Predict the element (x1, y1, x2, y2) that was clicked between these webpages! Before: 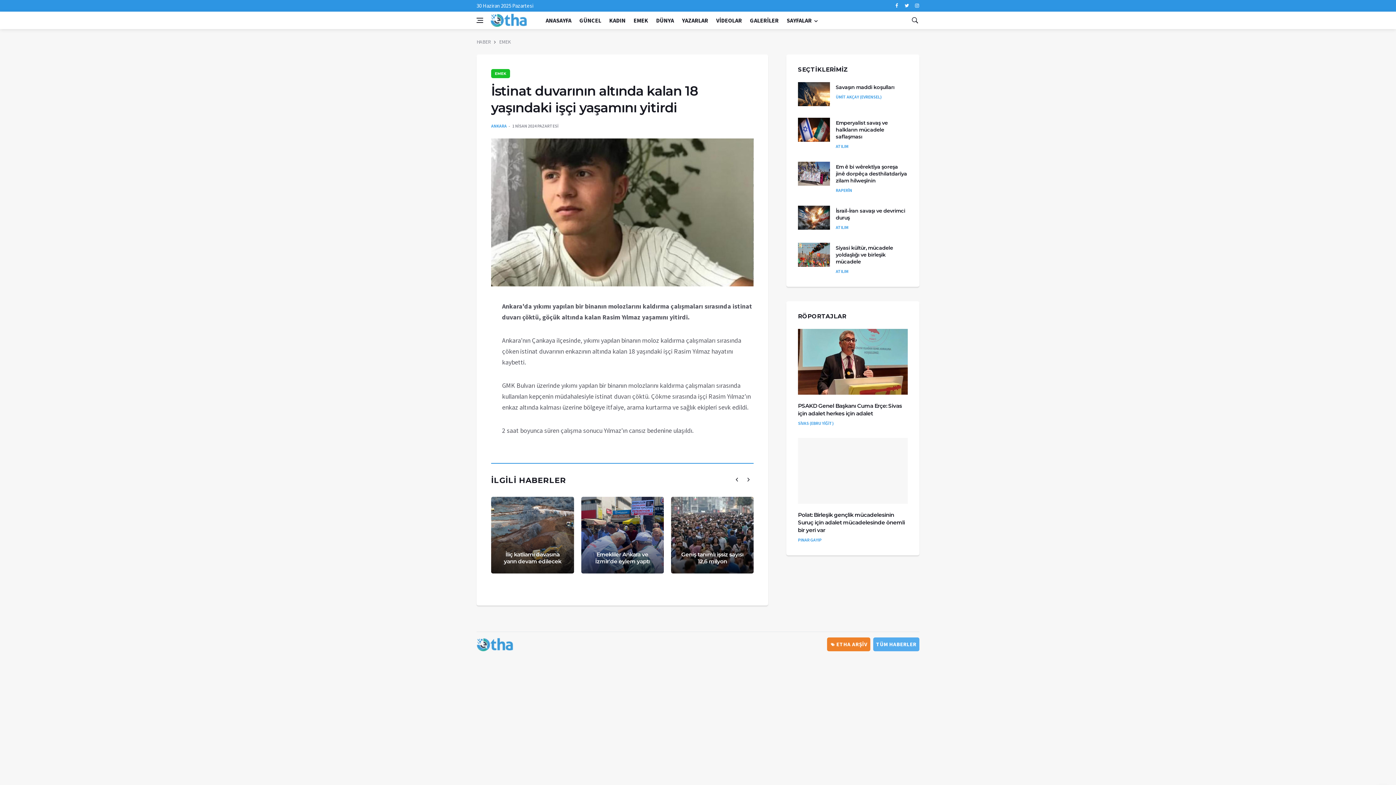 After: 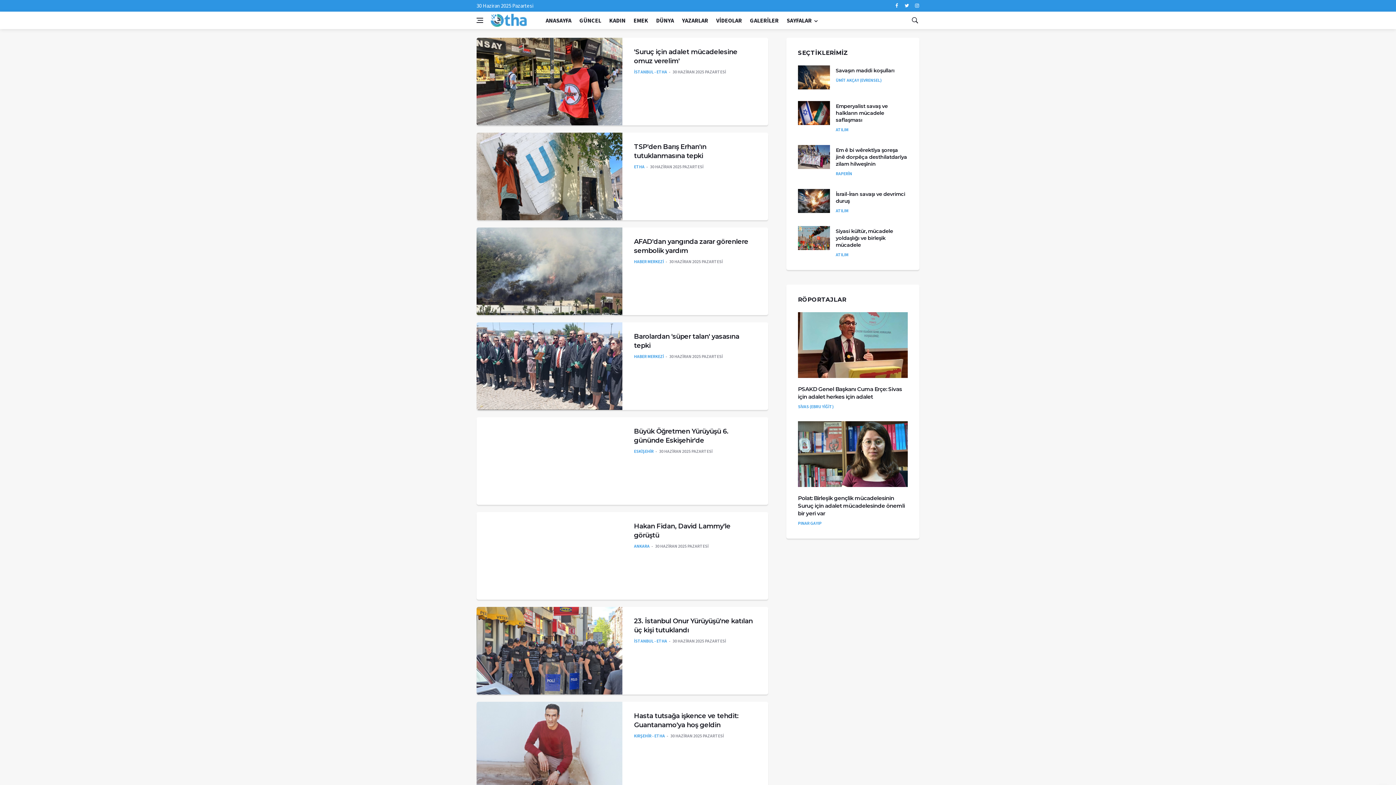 Action: label: GÜNCEL bbox: (575, 11, 605, 29)